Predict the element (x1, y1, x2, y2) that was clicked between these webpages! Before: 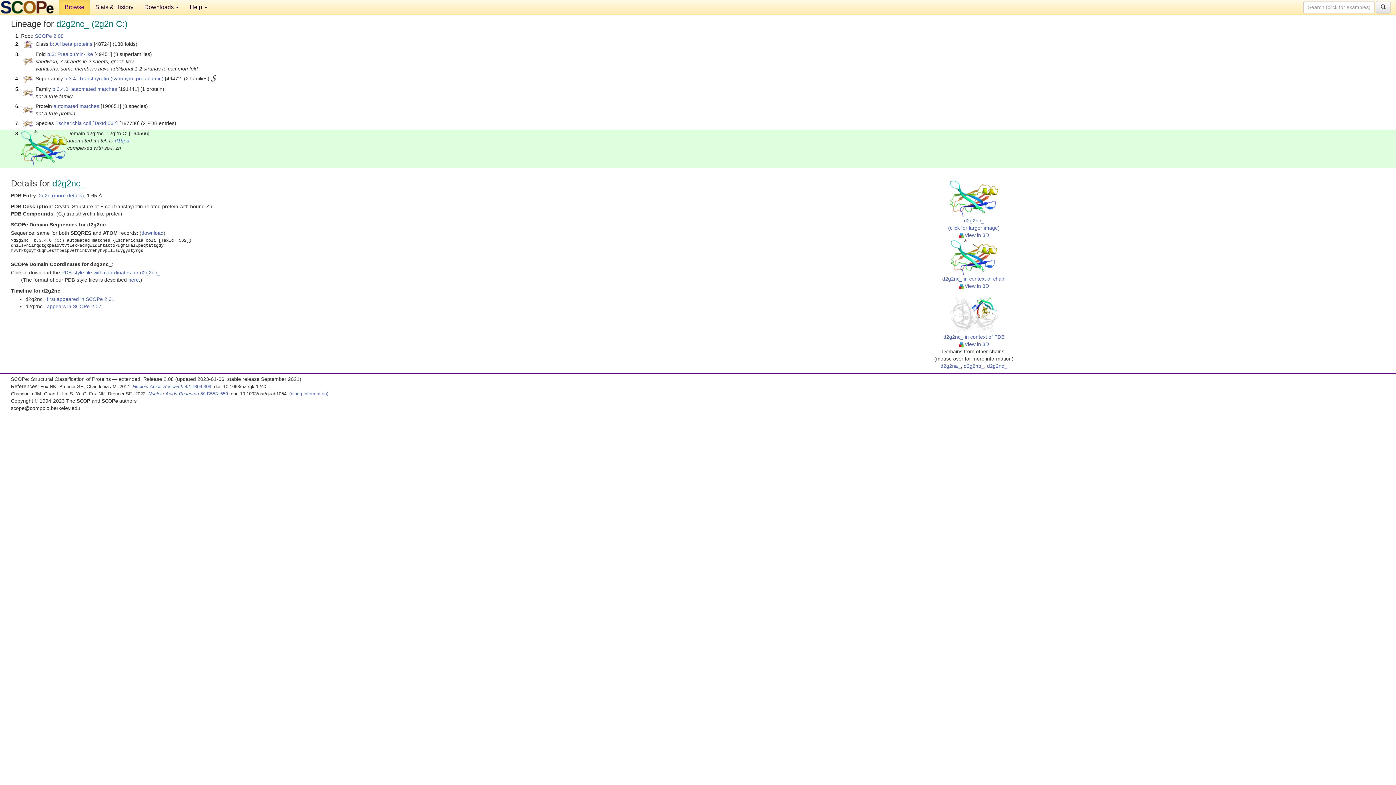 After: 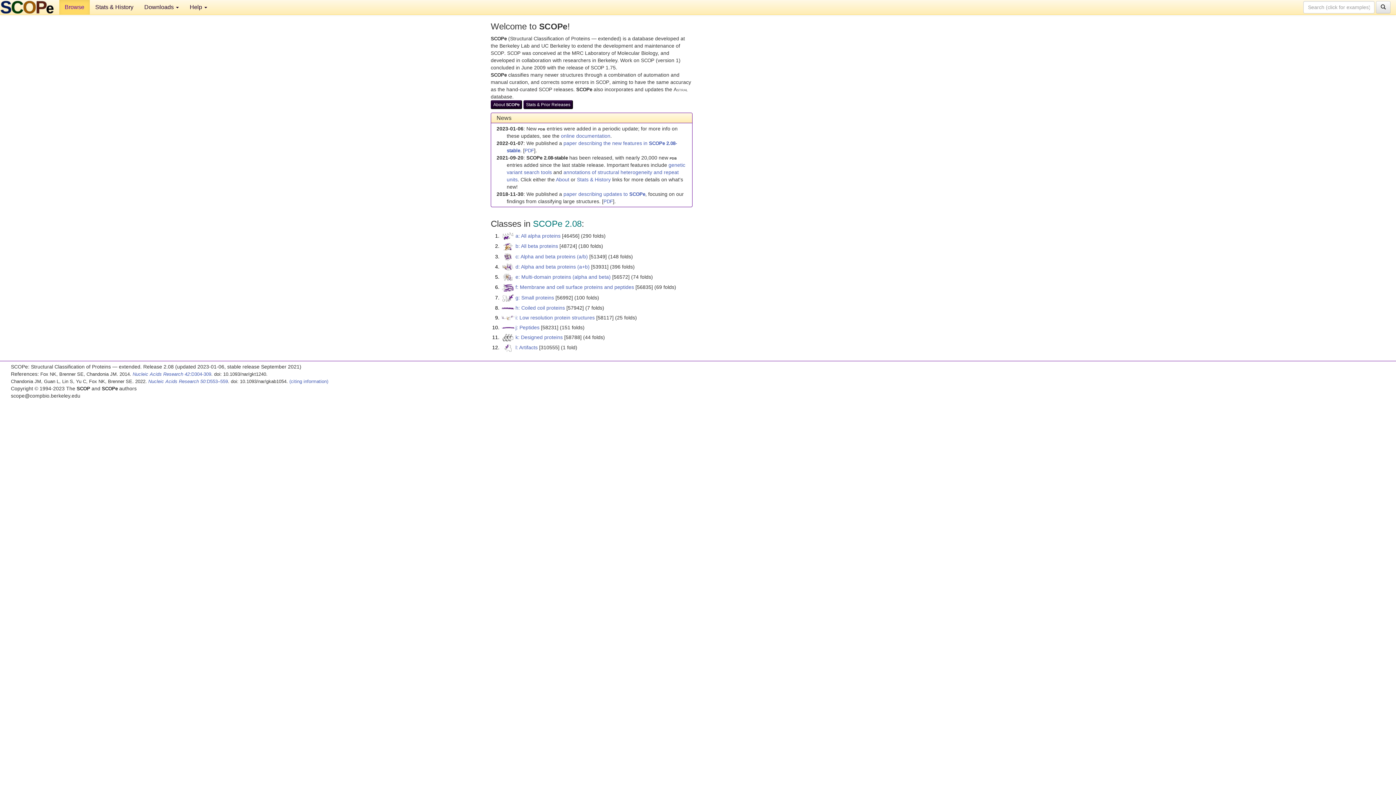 Action: label: SCOPe 2.08 bbox: (34, 33, 63, 38)